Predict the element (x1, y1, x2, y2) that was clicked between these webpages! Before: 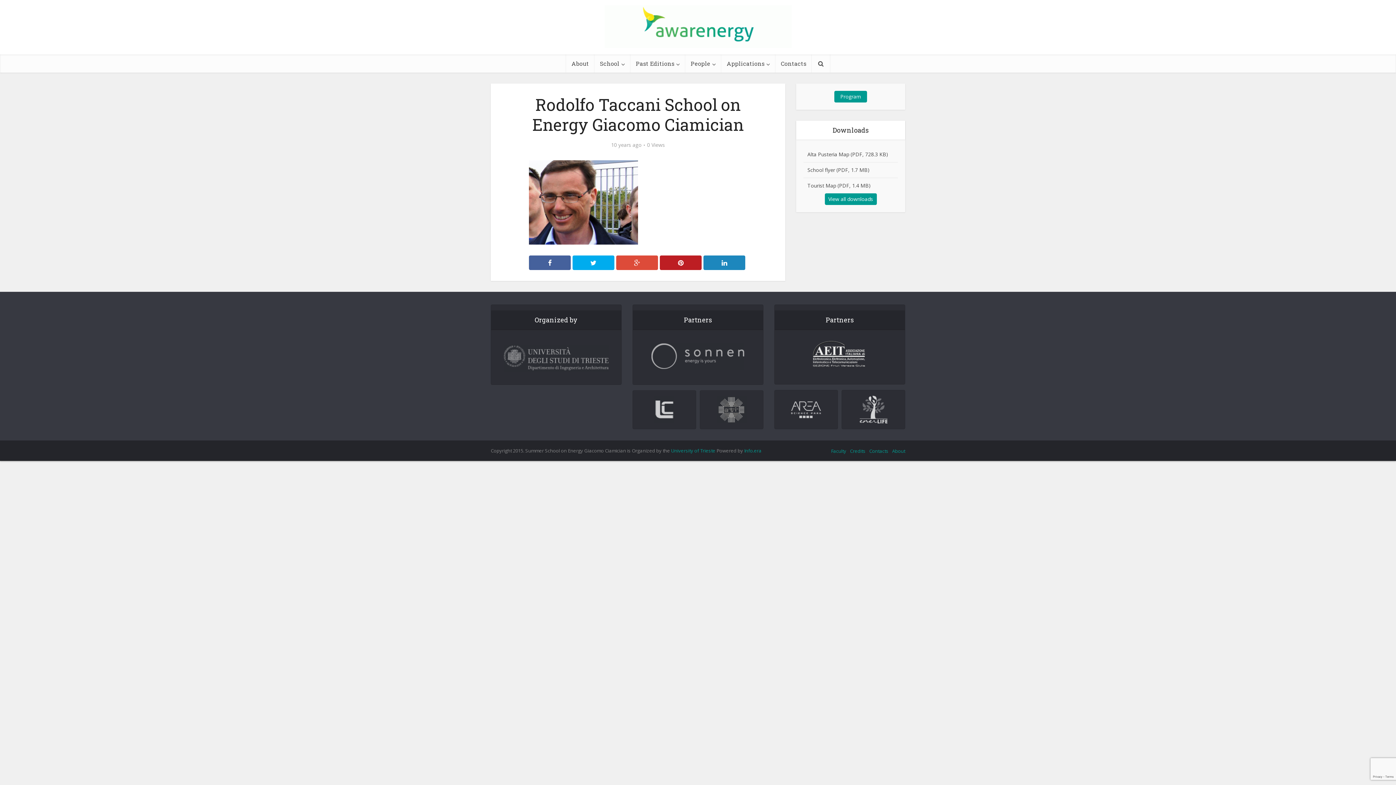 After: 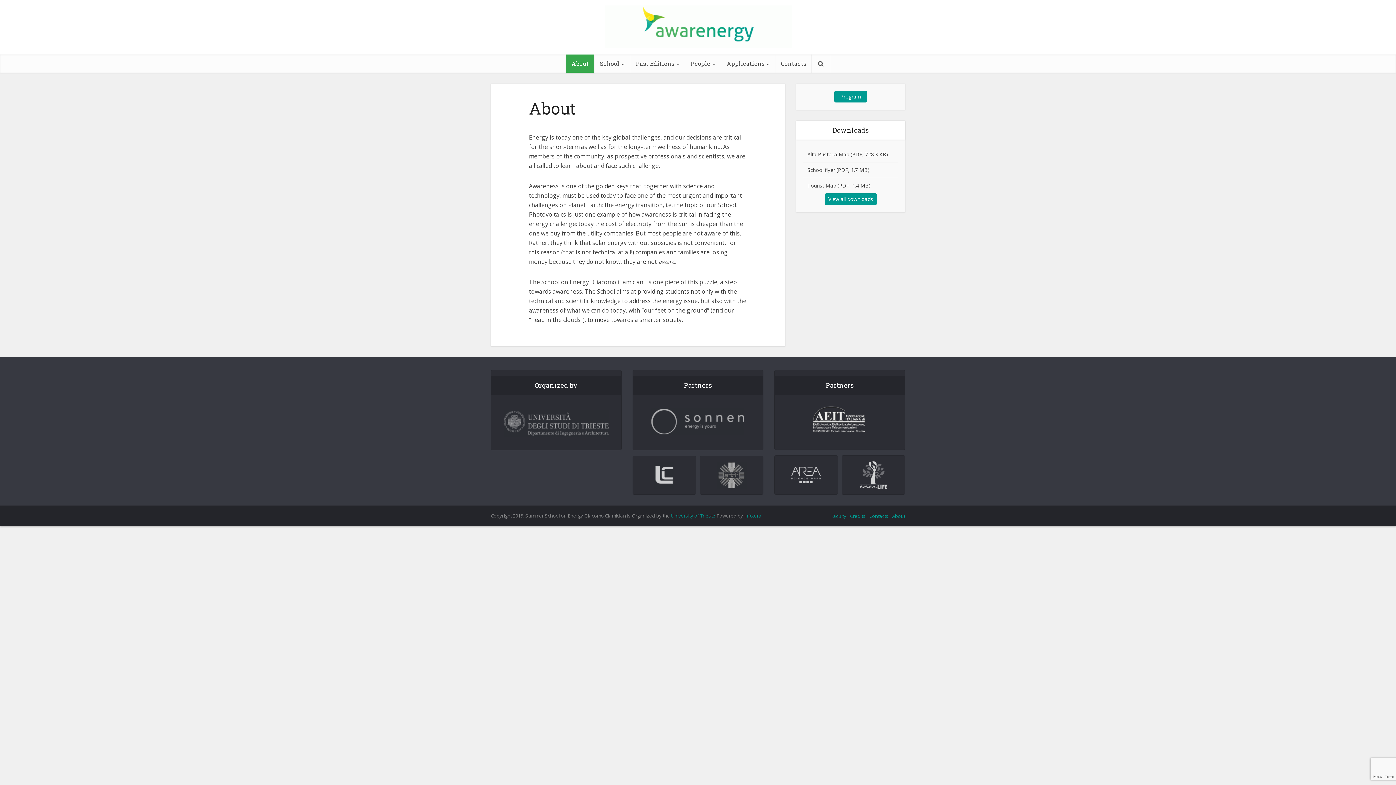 Action: label: About bbox: (892, 447, 905, 454)